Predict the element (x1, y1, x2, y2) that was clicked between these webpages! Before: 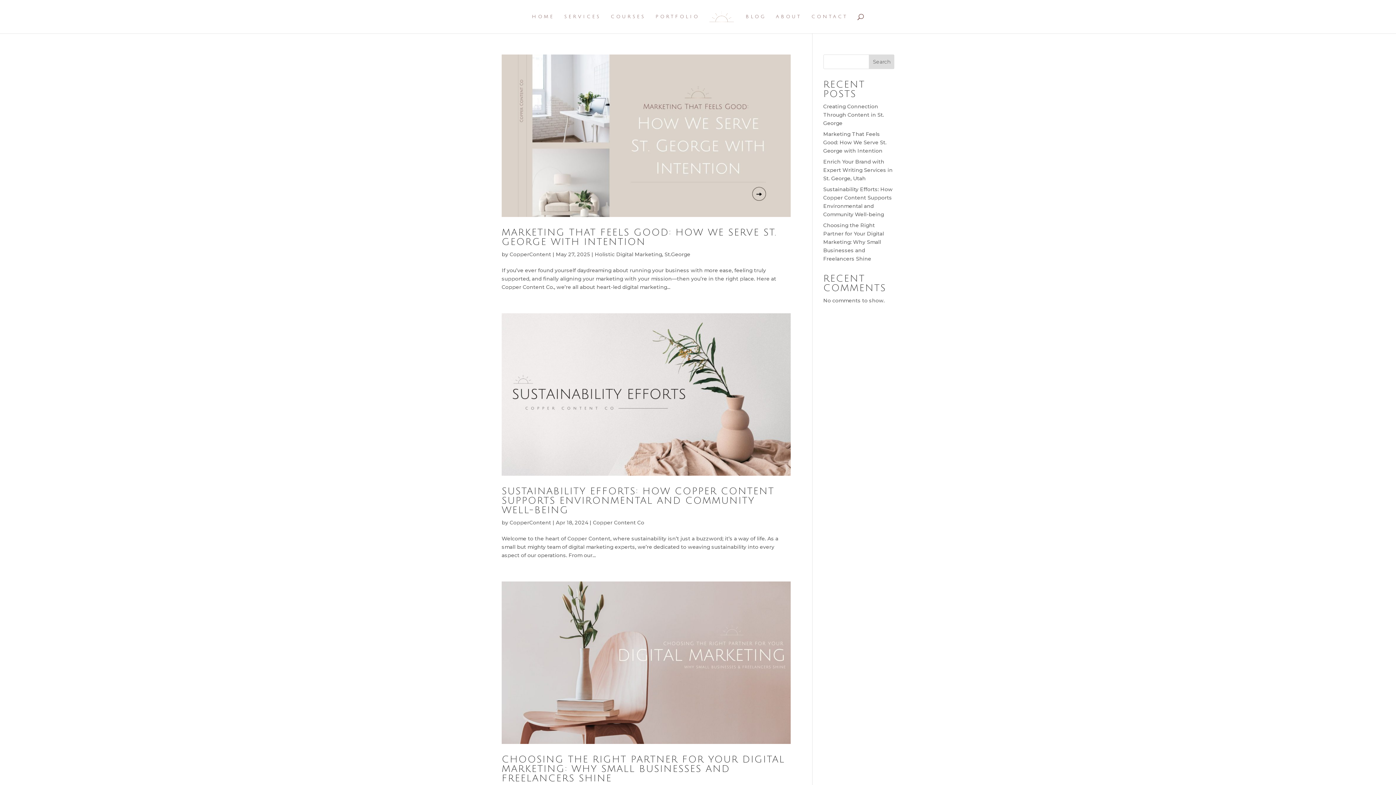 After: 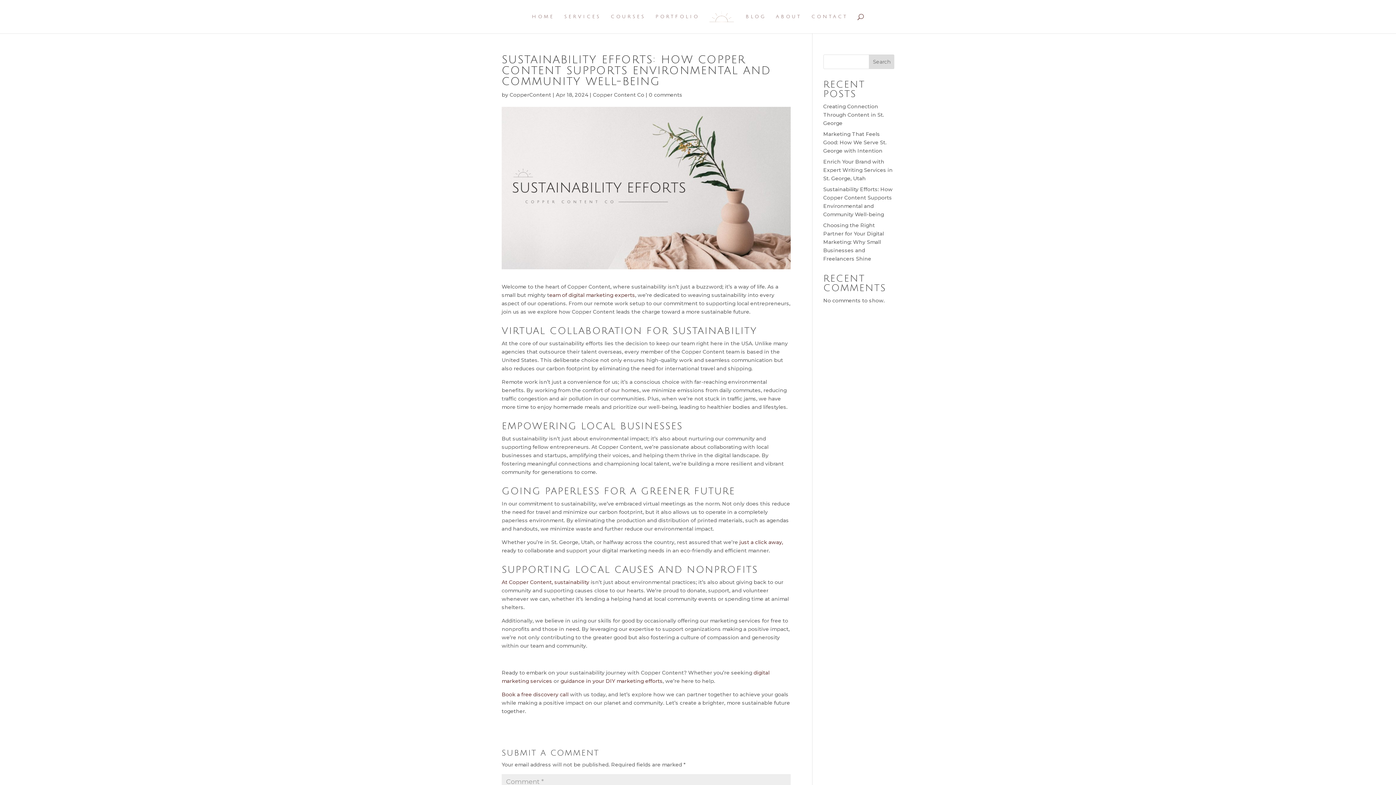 Action: bbox: (501, 486, 774, 515) label: SUSTAINABILITY EFFORTS: HOW COPPER CONTENT SUPPORTS ENVIRONMENTAL AND COMMUNITY WELL-BEING